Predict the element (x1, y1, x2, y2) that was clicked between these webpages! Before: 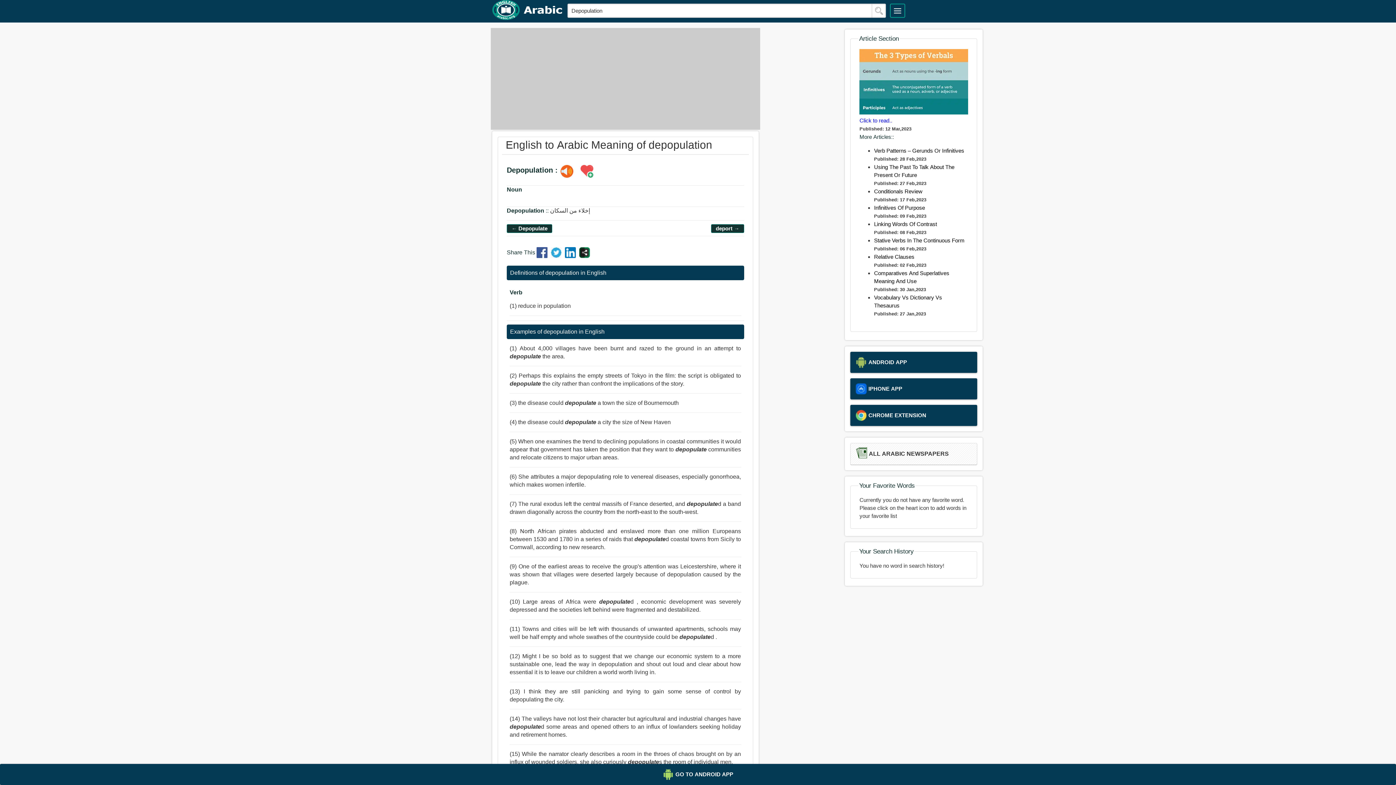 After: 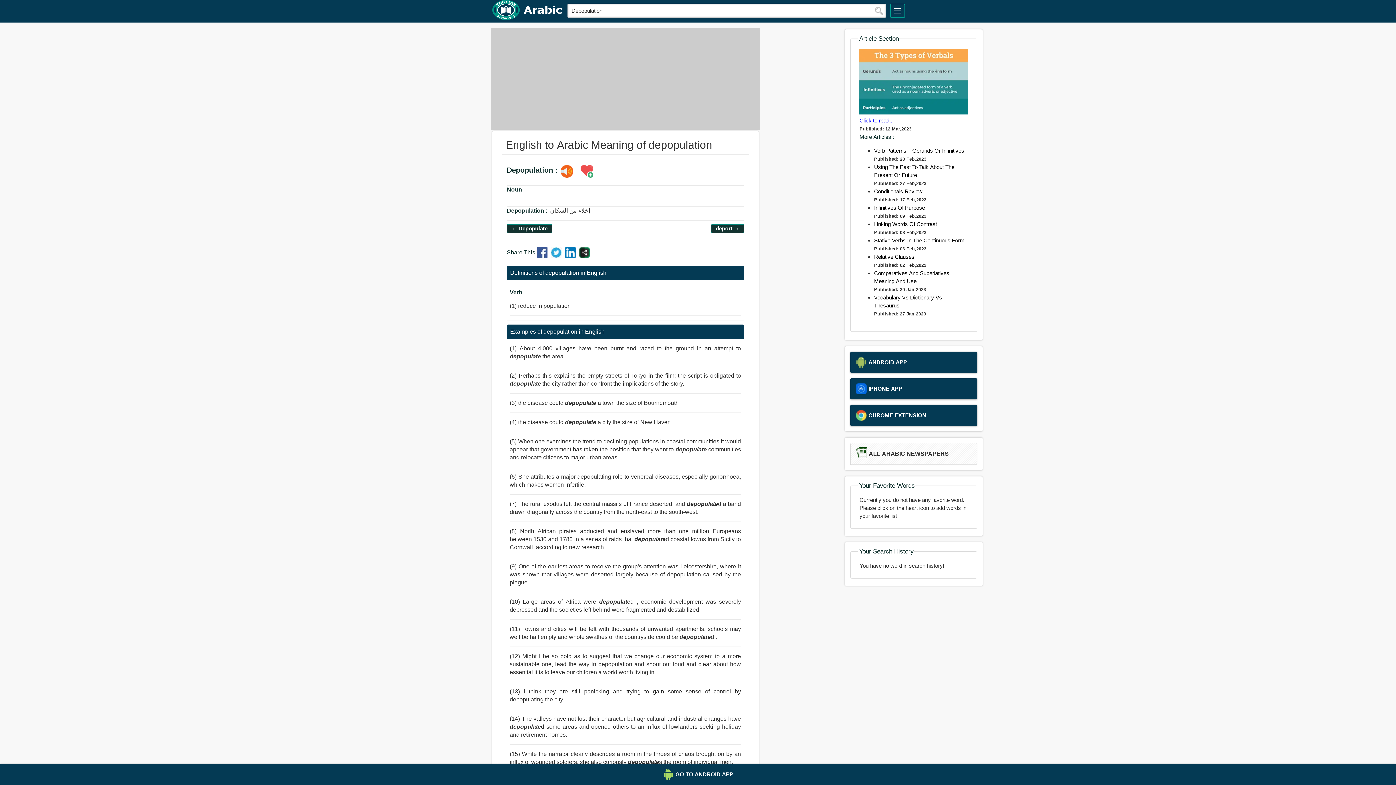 Action: label: Stative Verbs In The Continuous Form bbox: (874, 237, 964, 243)